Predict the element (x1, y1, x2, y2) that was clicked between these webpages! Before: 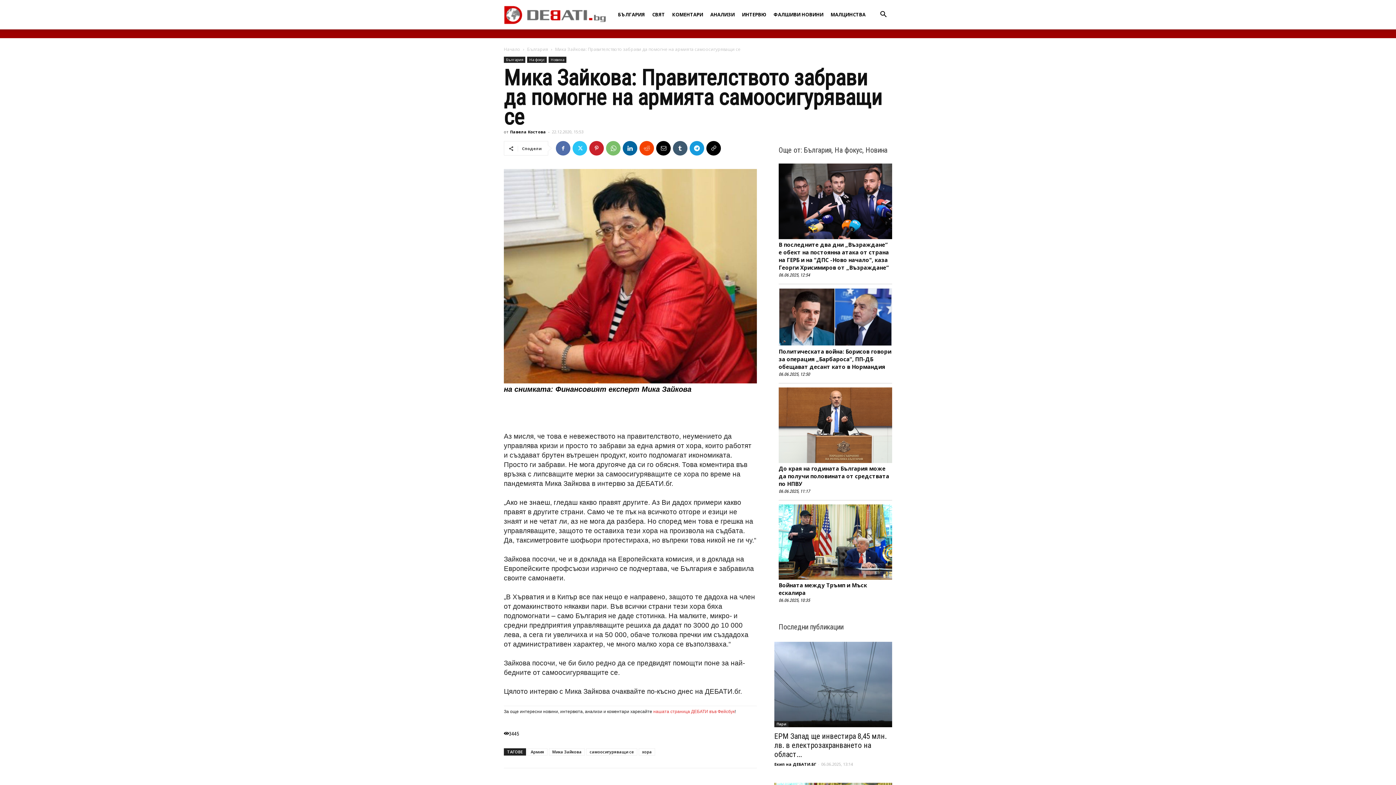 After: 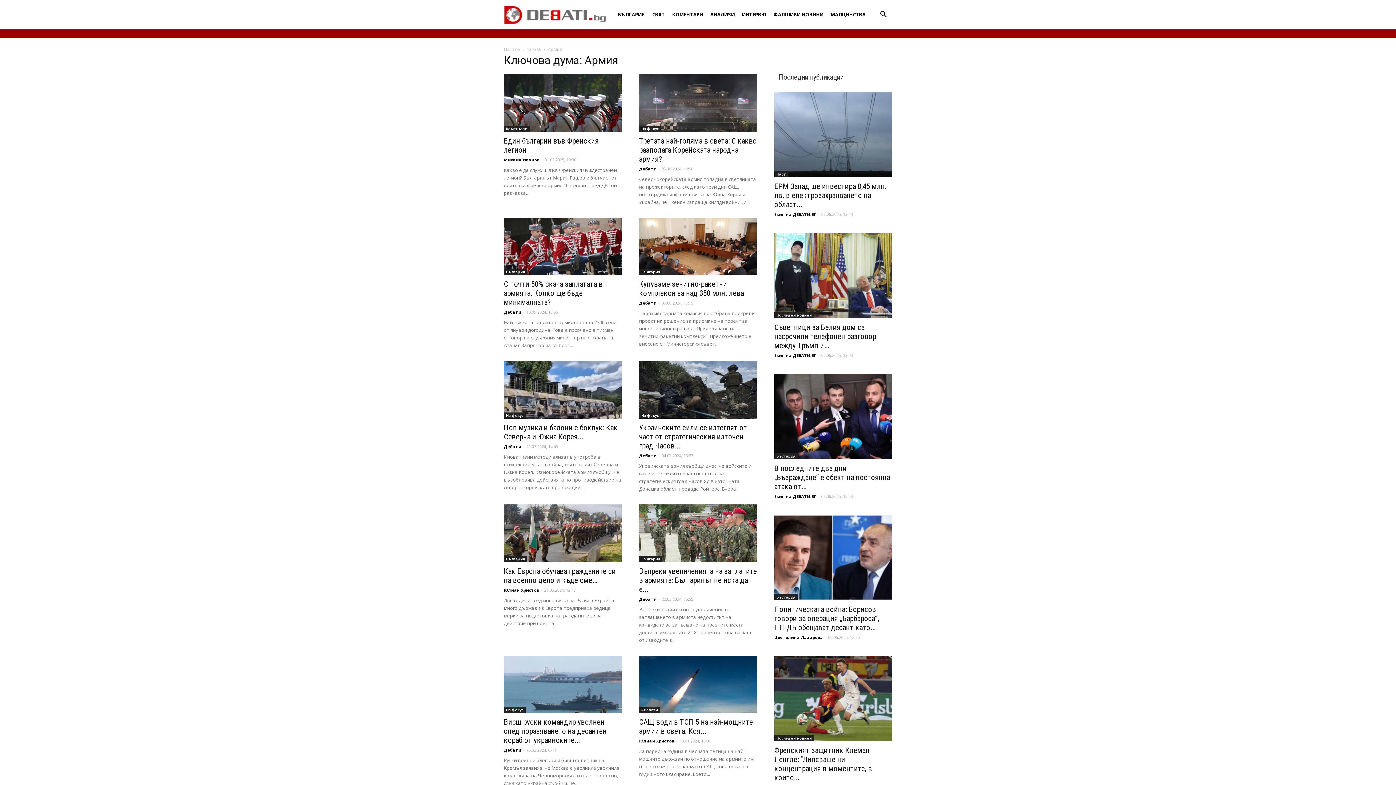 Action: bbox: (527, 748, 547, 755) label: Армия